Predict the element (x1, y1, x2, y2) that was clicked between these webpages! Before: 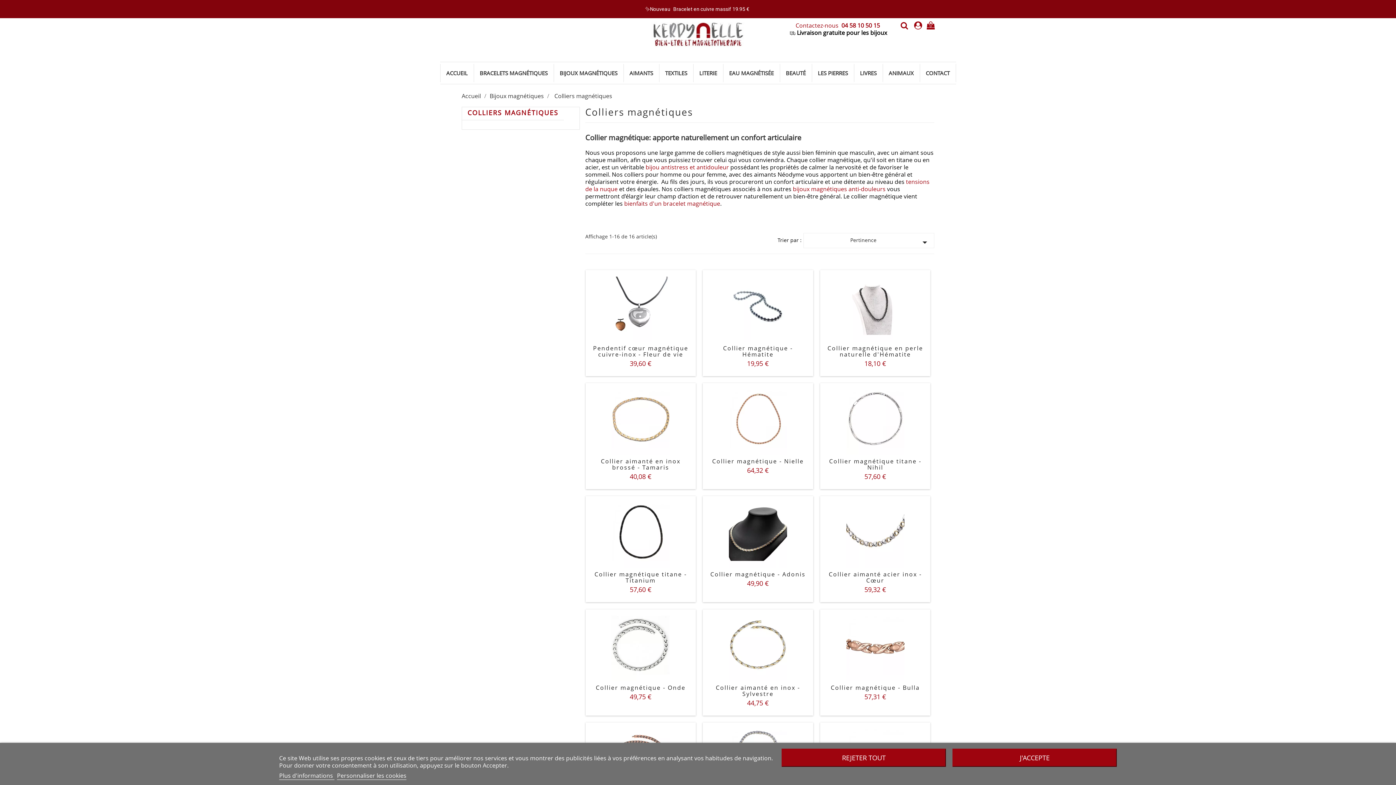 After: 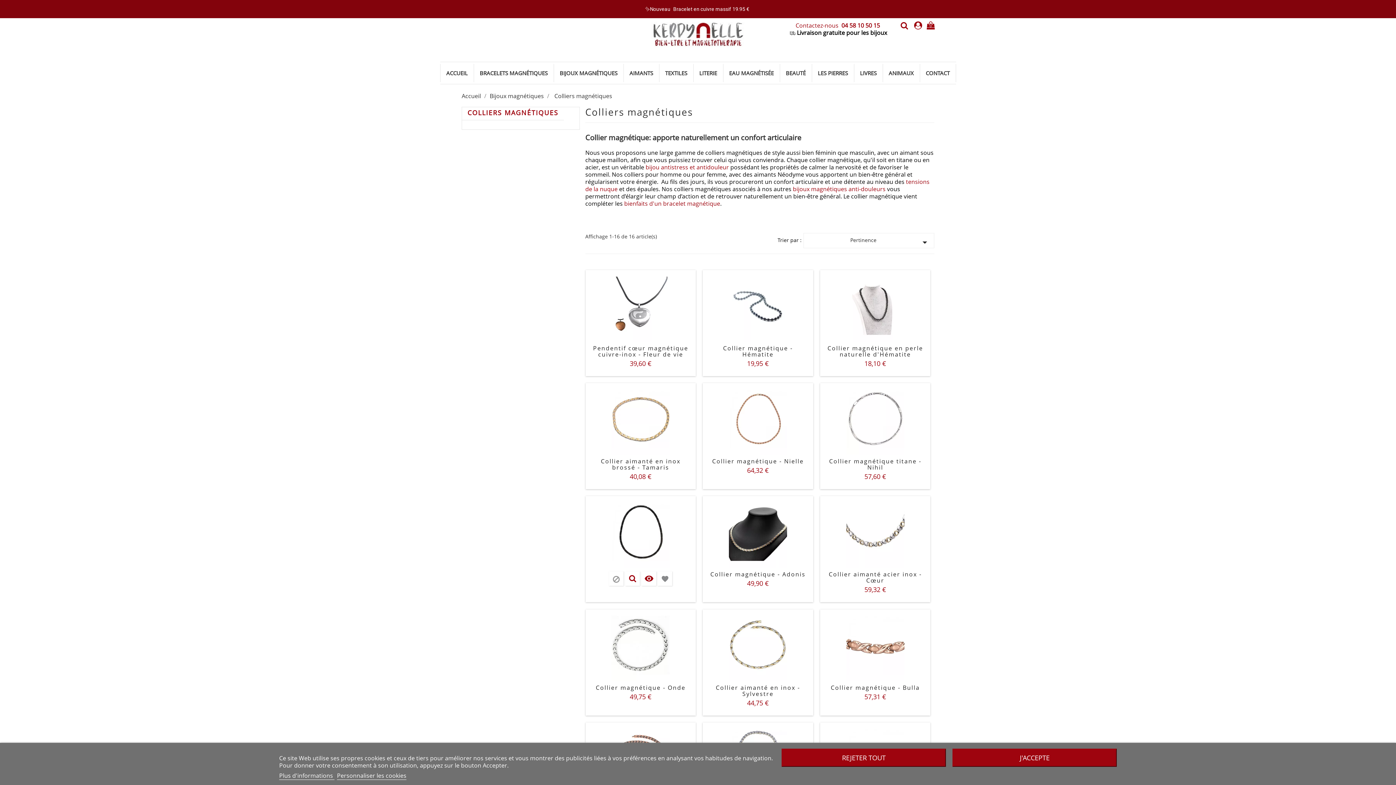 Action: label: favorite bbox: (657, 571, 672, 583)